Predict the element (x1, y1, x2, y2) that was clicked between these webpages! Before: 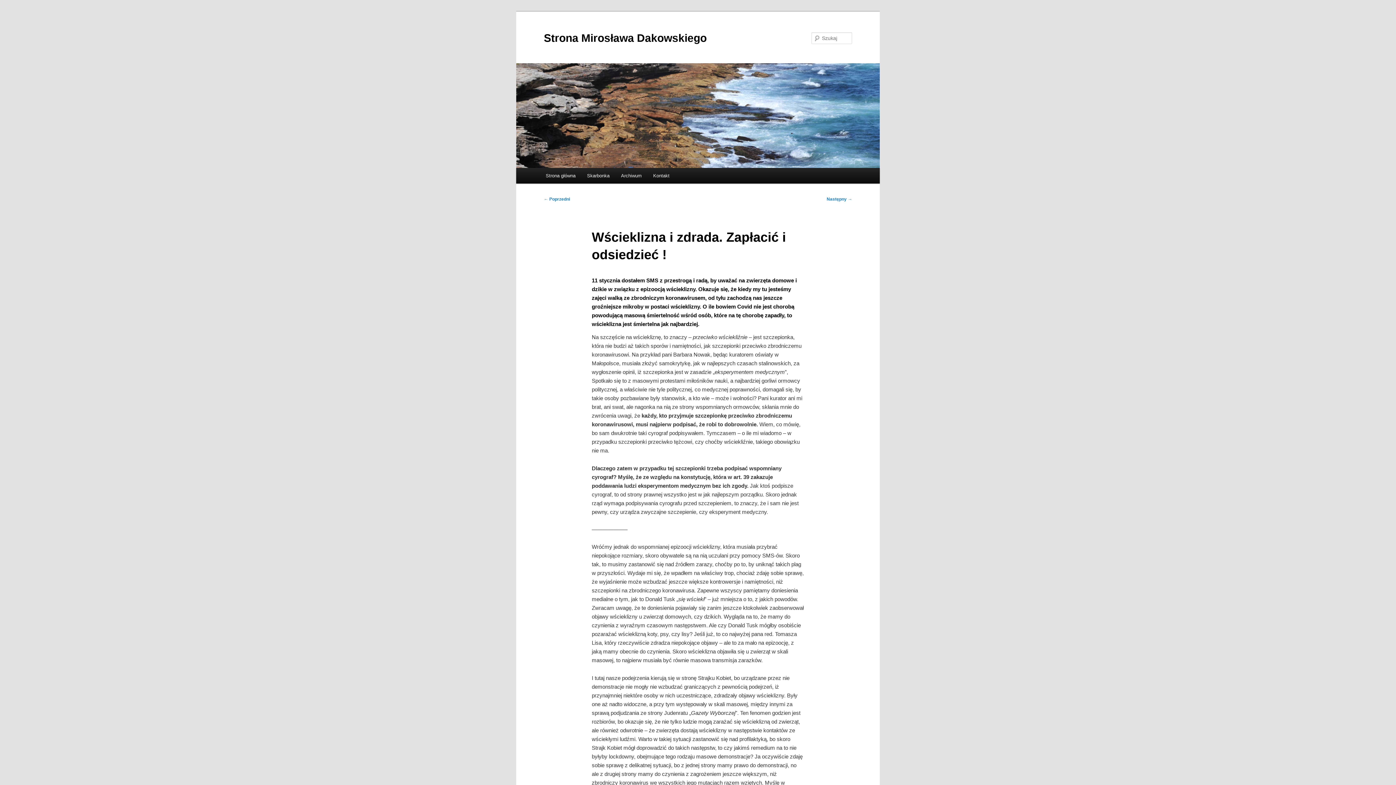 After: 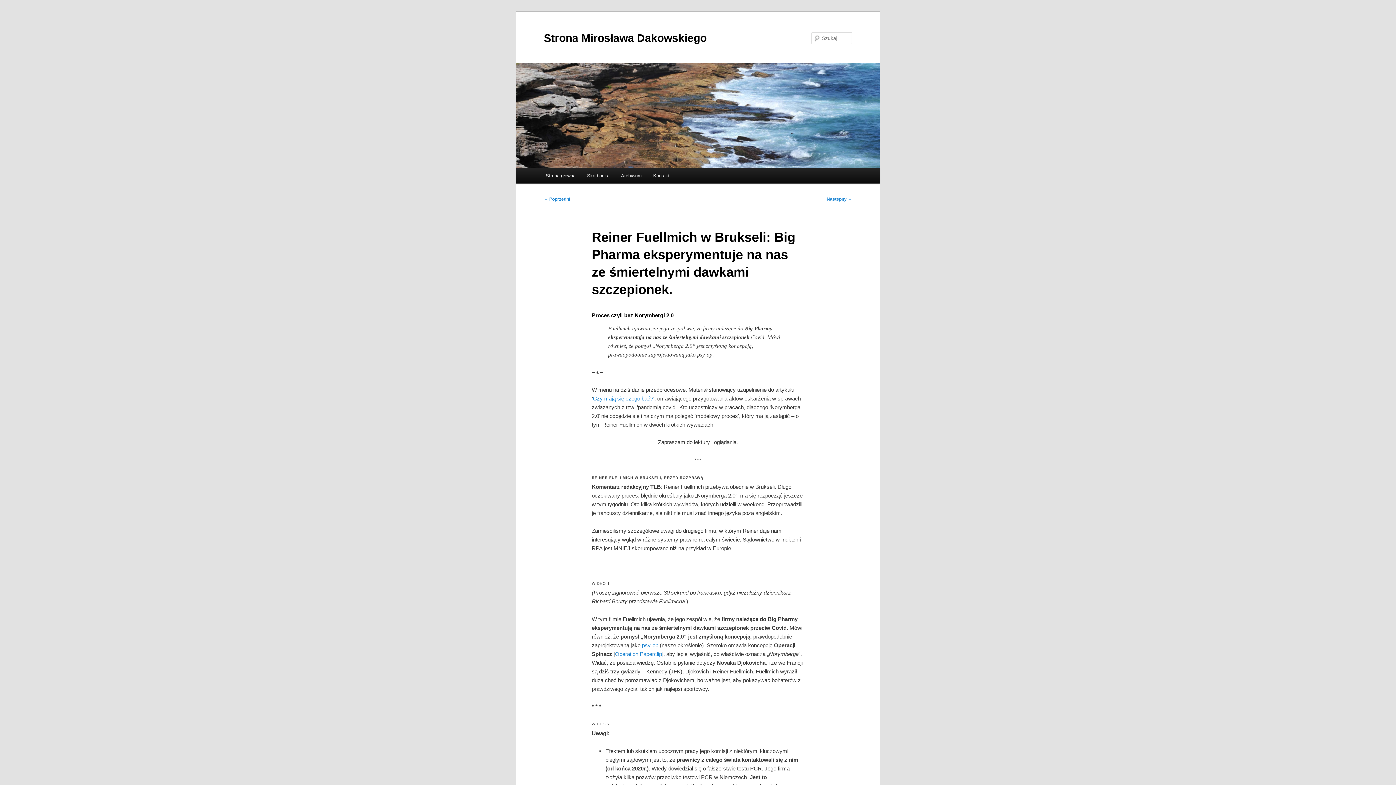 Action: bbox: (544, 196, 570, 201) label: ← Poprzedni